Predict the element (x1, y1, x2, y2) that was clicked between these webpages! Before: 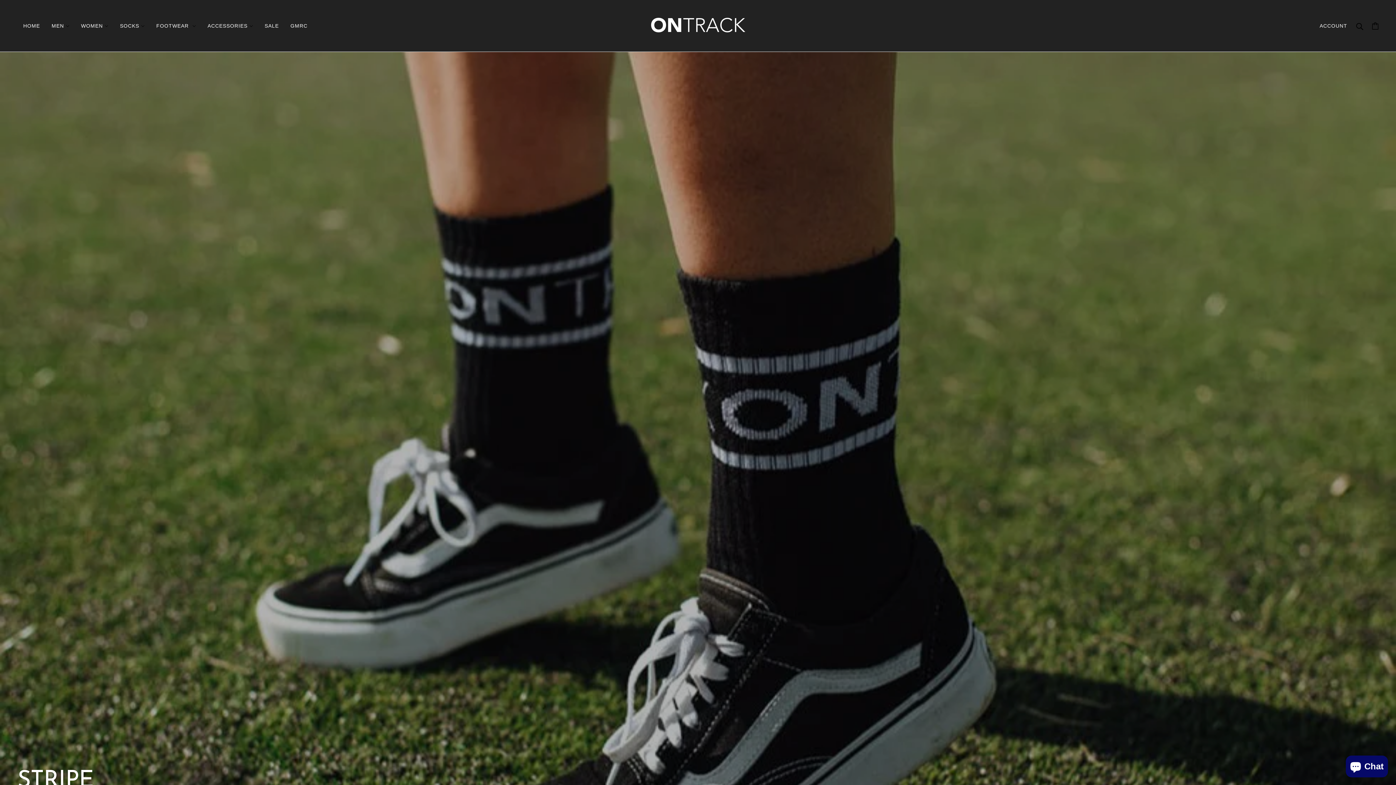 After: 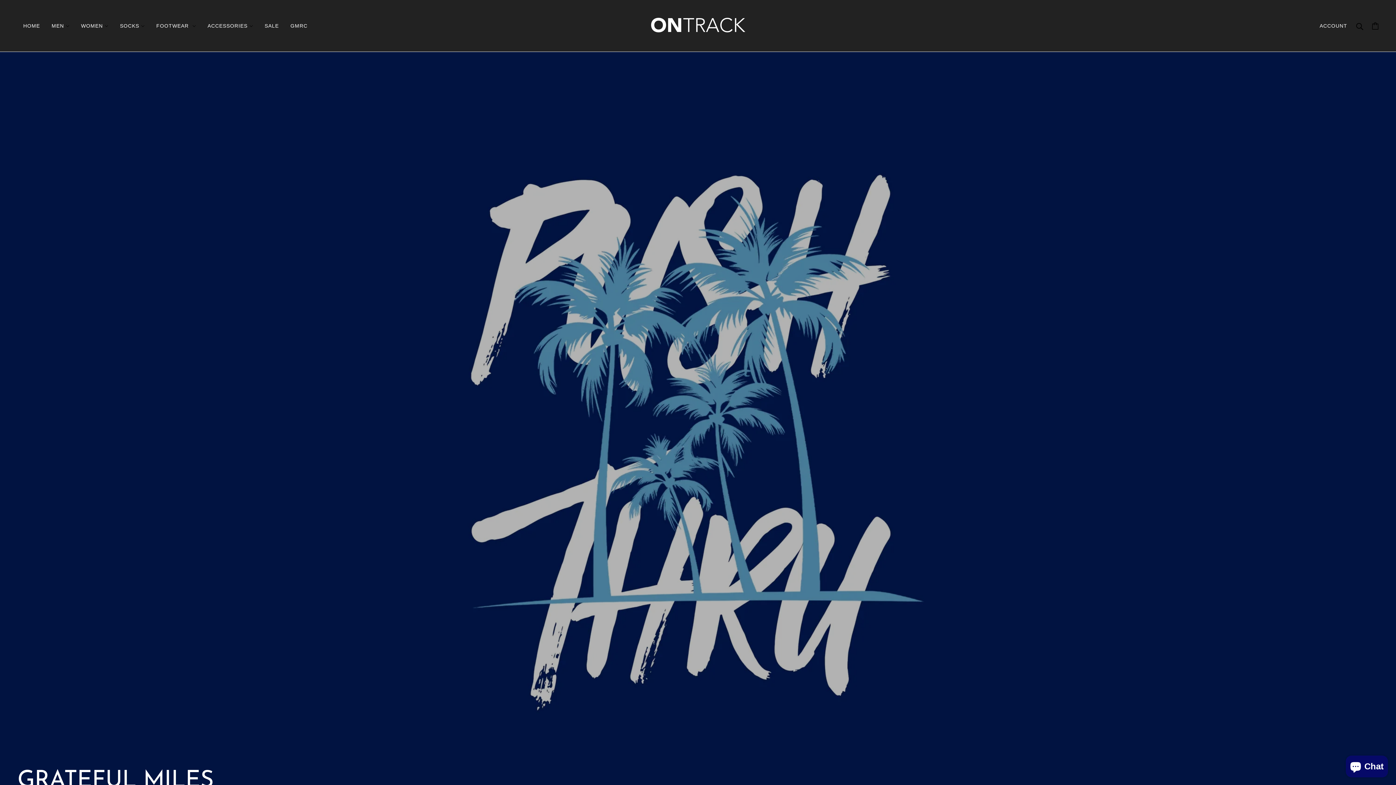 Action: label: GMRC bbox: (284, 11, 313, 40)